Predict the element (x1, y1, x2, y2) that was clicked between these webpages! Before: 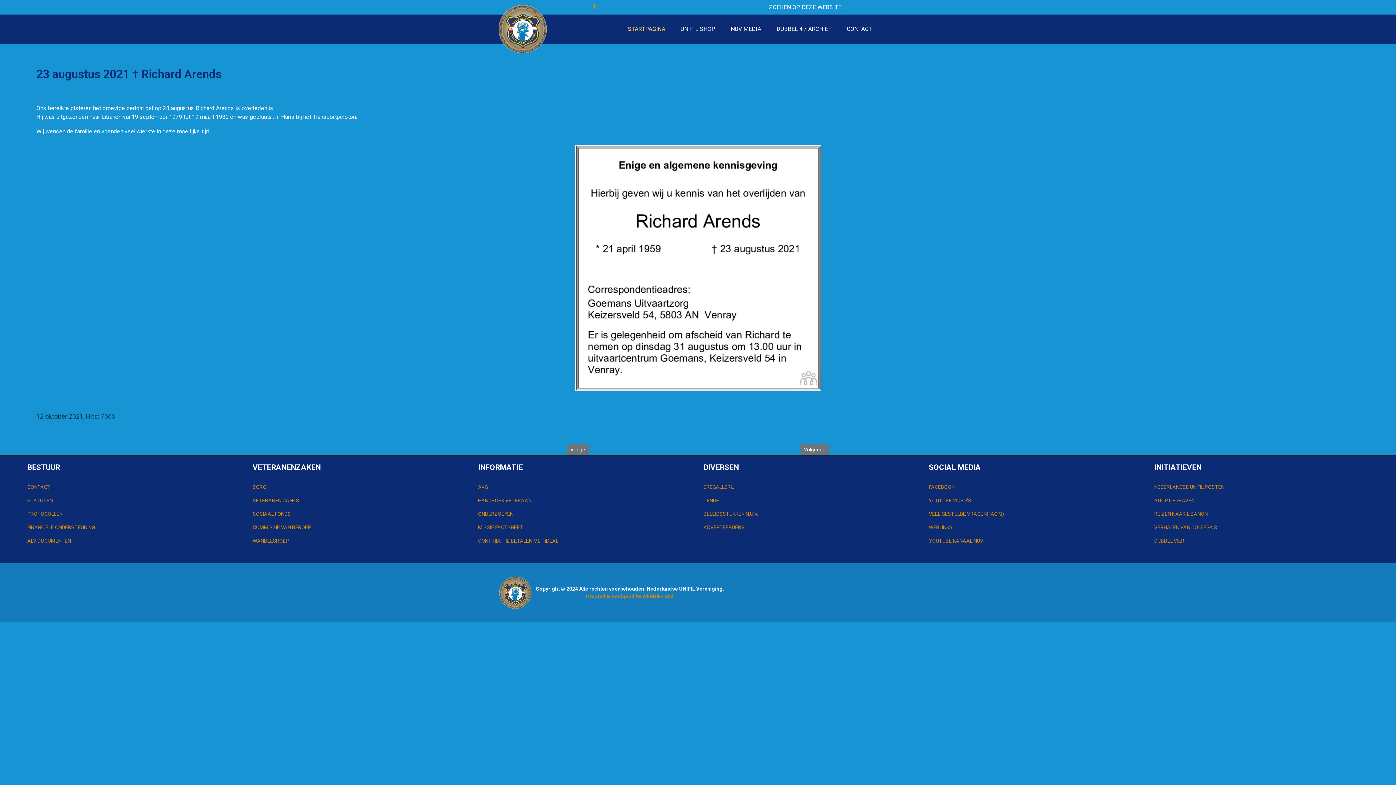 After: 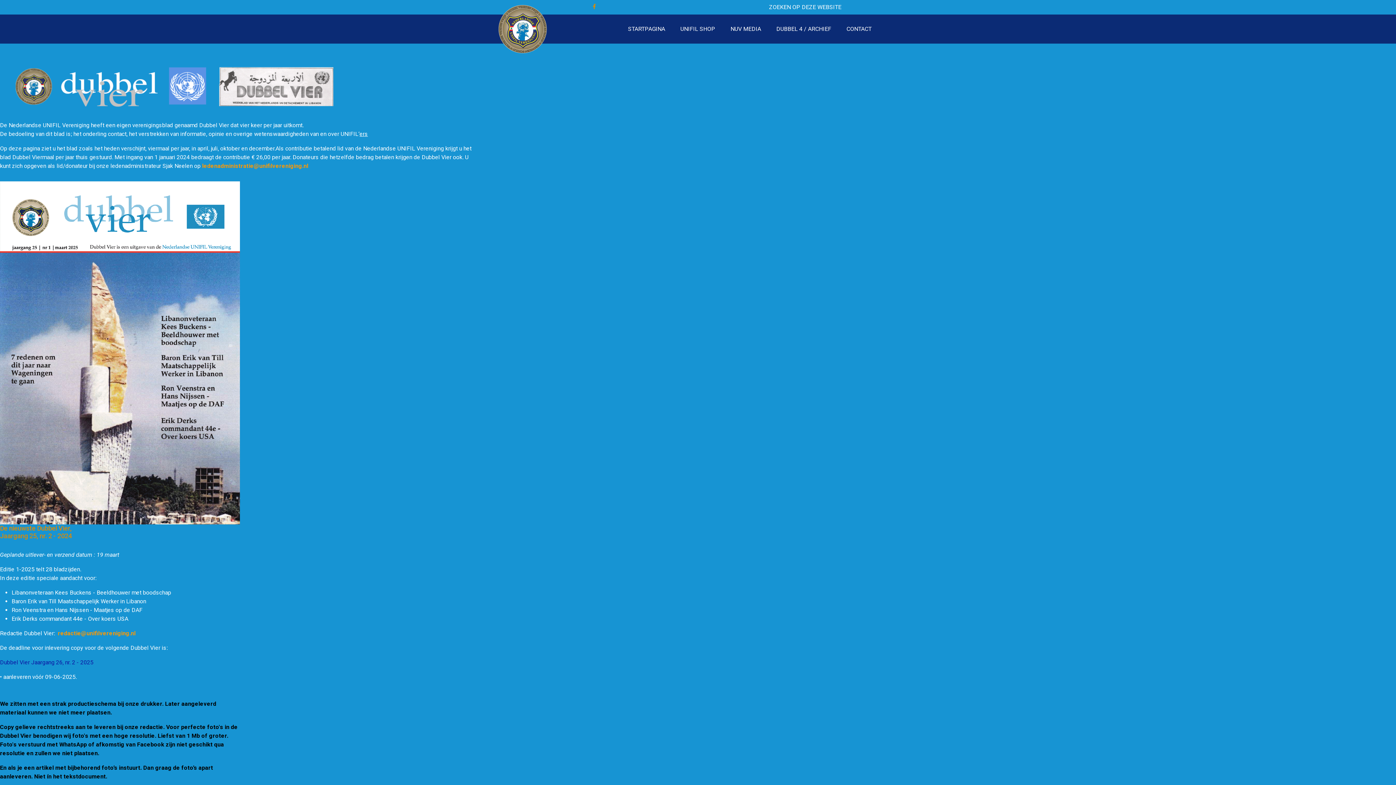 Action: bbox: (1154, 537, 1369, 545) label: DUBBEL VIER